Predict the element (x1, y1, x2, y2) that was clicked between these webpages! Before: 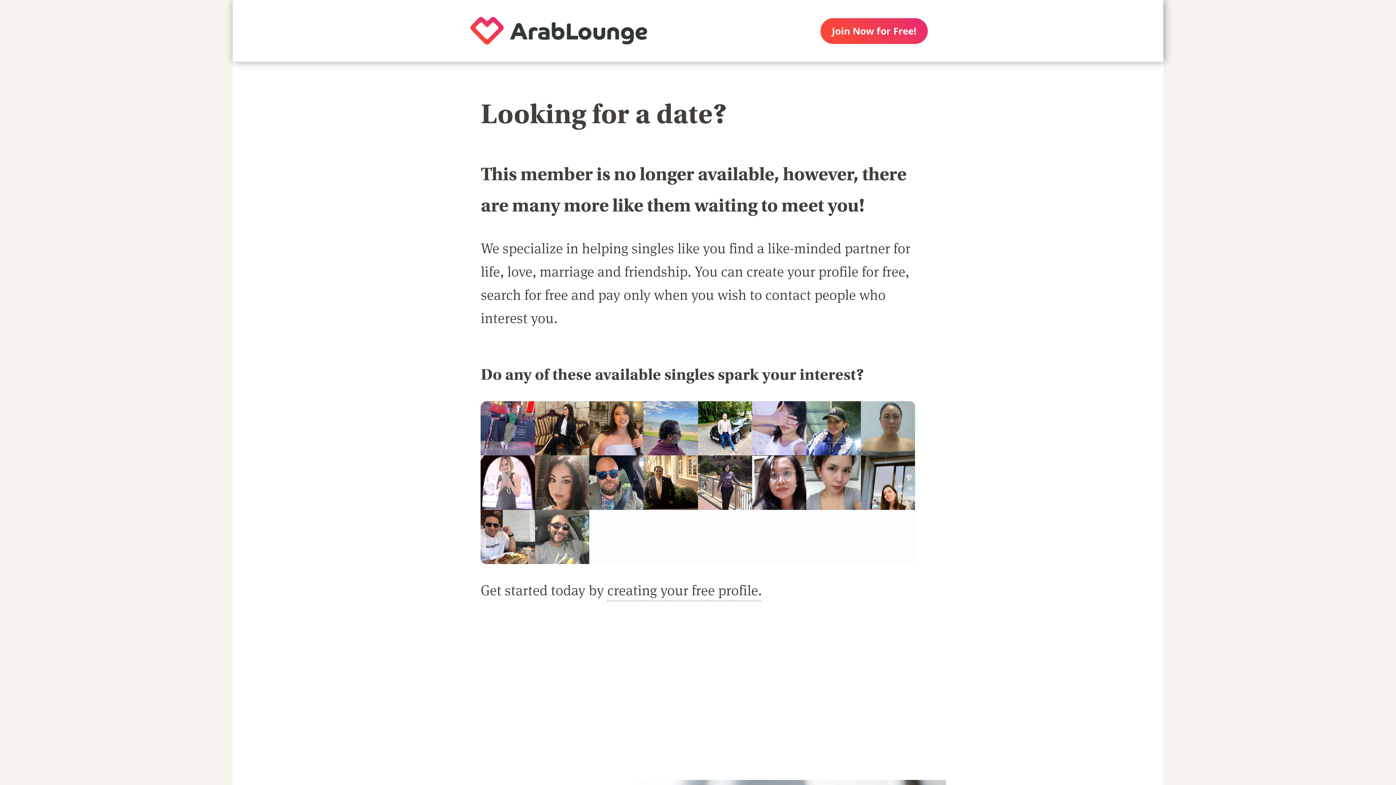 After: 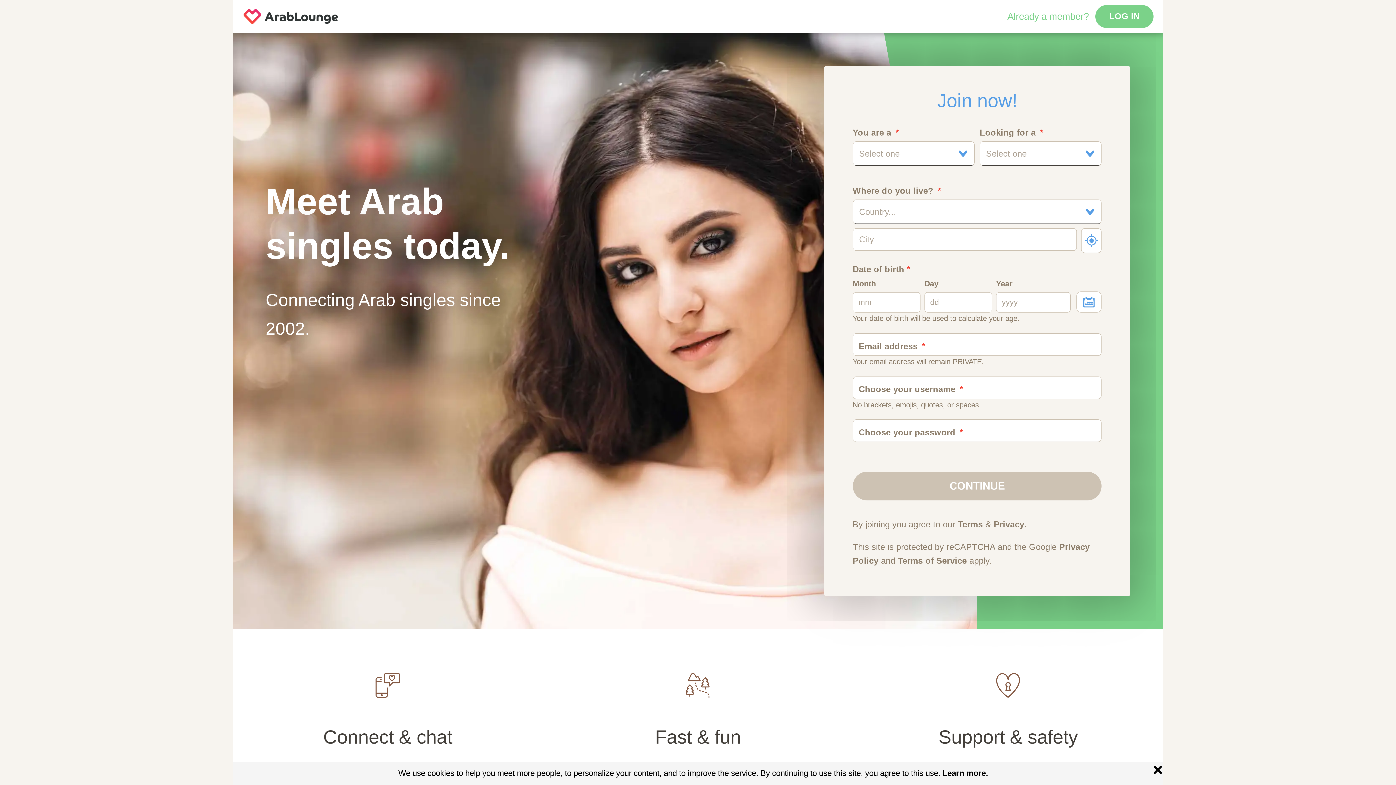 Action: bbox: (450, 0, 667, 61)